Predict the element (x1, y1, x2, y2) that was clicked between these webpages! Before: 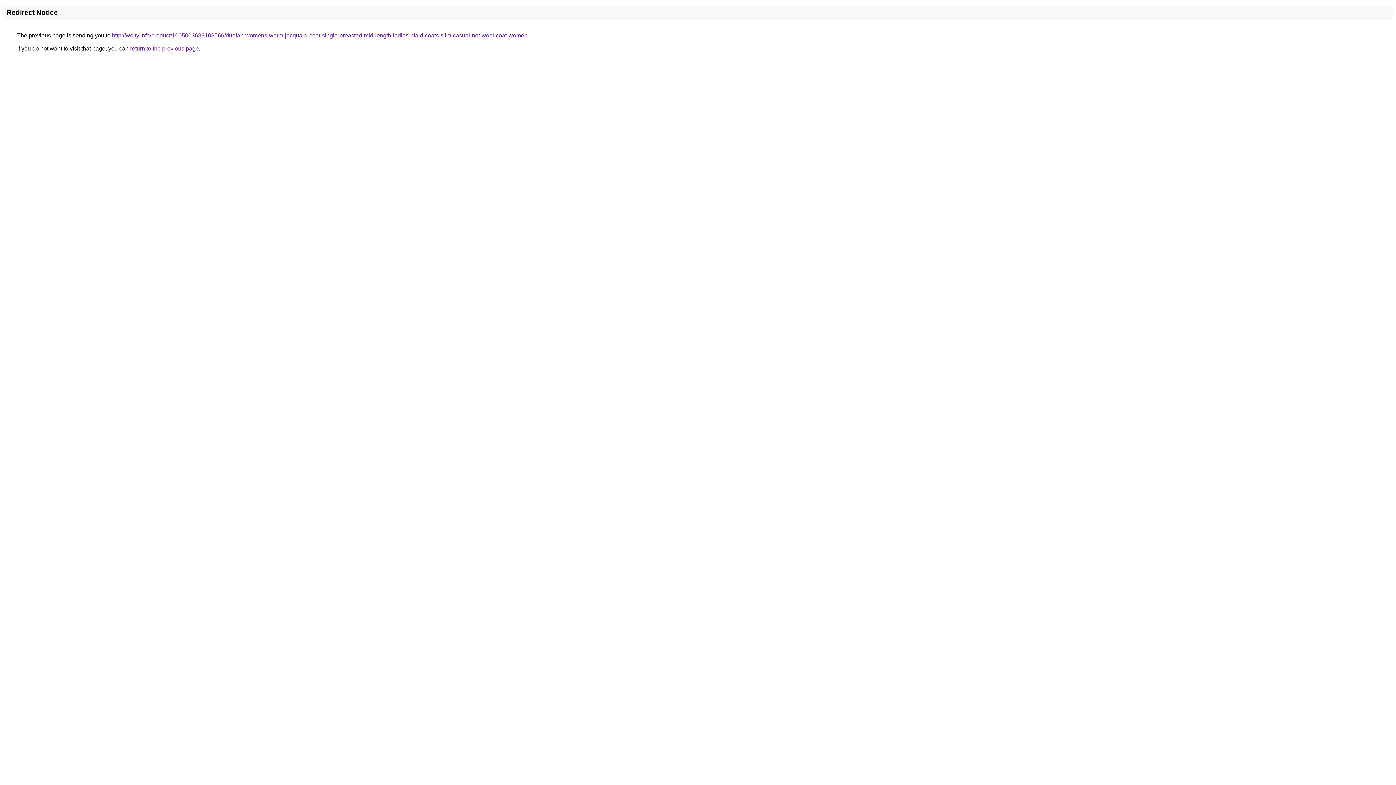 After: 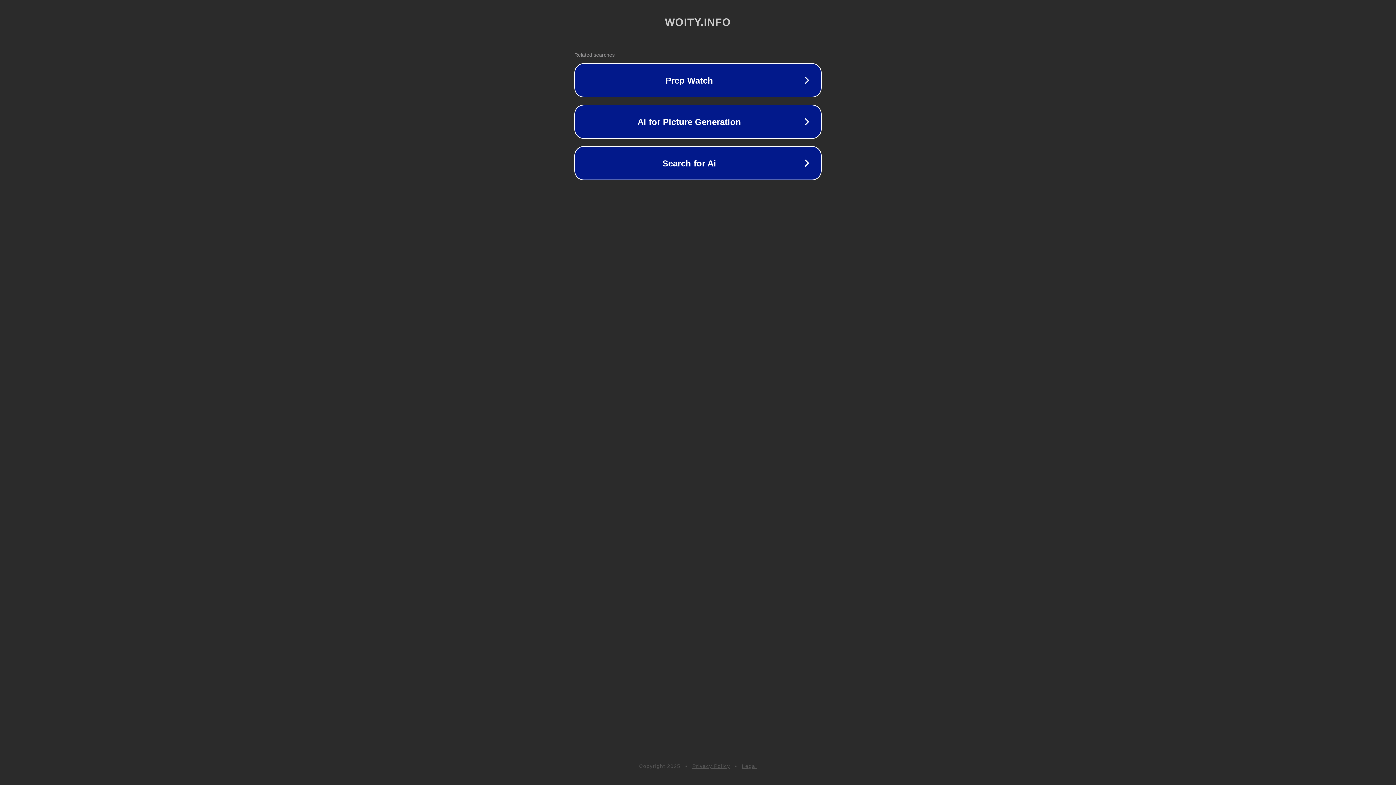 Action: bbox: (112, 32, 527, 38) label: http://woity.info/product/1005003683108566/duofan-womens-warm-jacquard-coat-single-breasted-mid-length-ladies-plaid-coats-slim-casual-not-wool-coat-women